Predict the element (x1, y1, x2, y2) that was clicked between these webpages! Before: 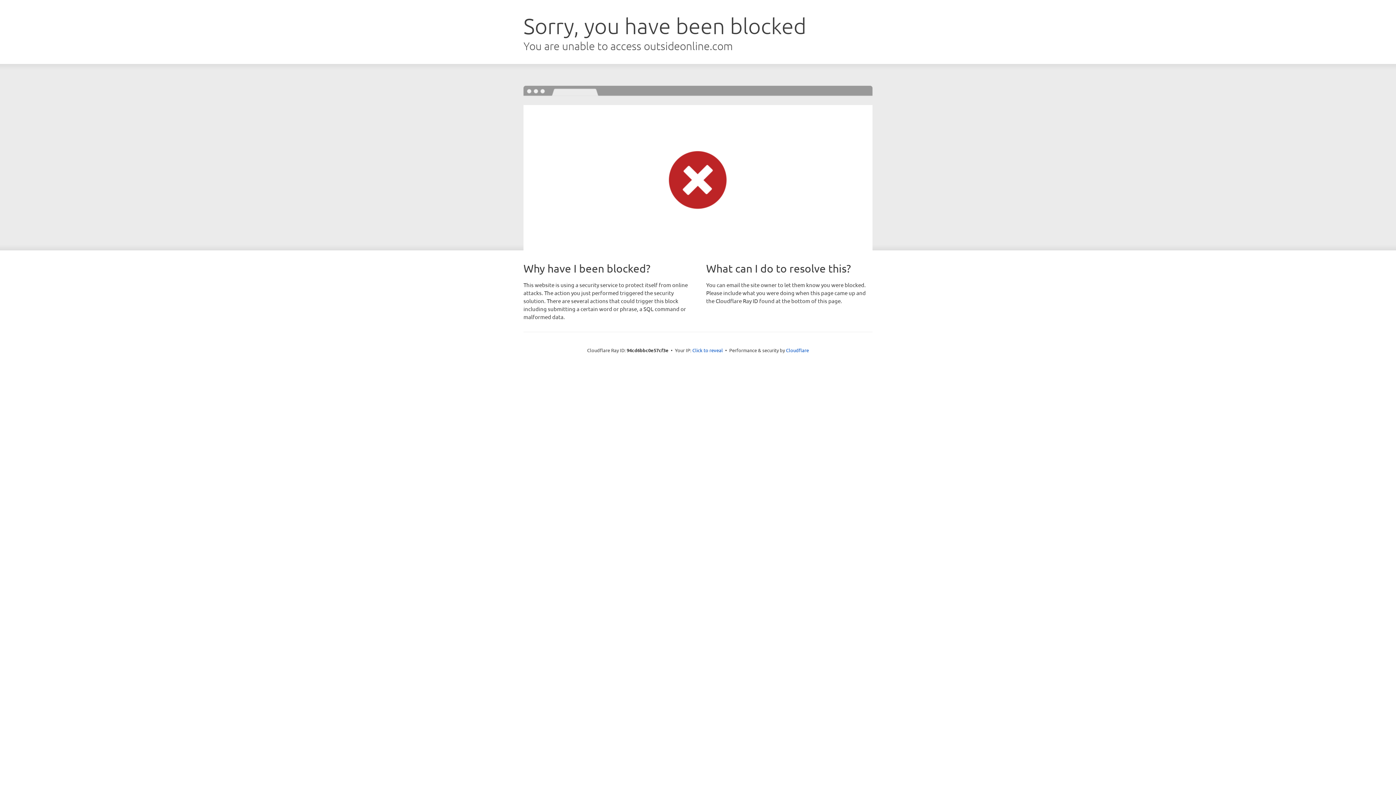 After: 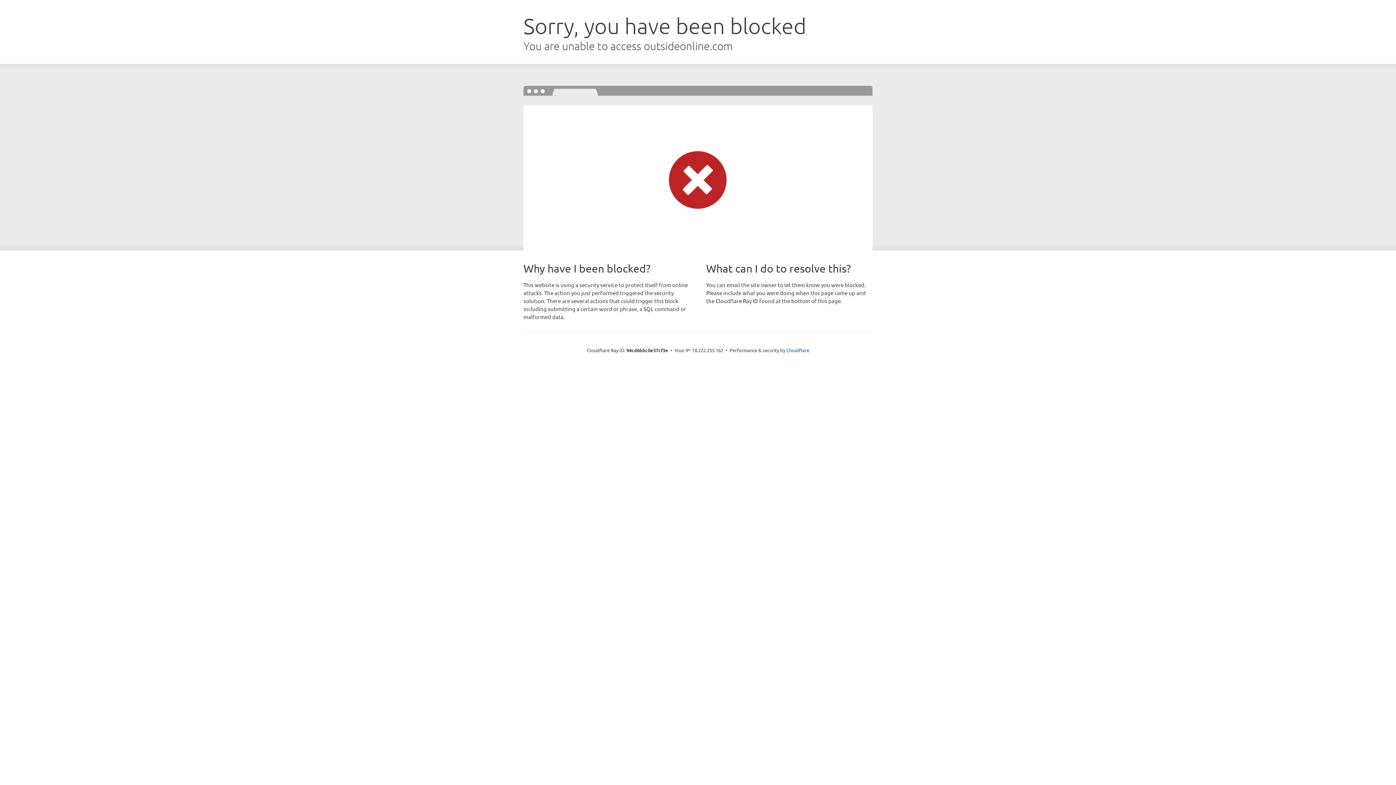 Action: label: Click to reveal bbox: (692, 346, 723, 353)